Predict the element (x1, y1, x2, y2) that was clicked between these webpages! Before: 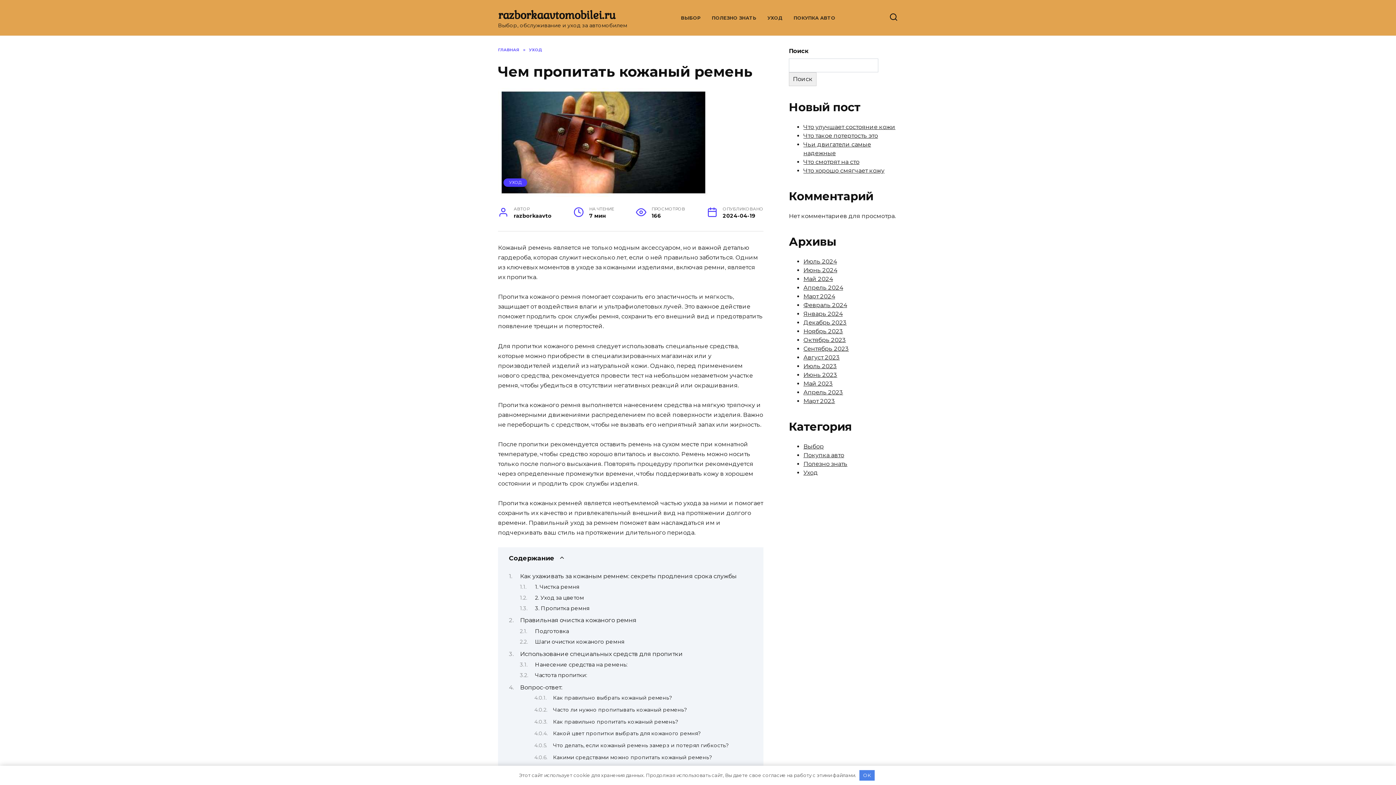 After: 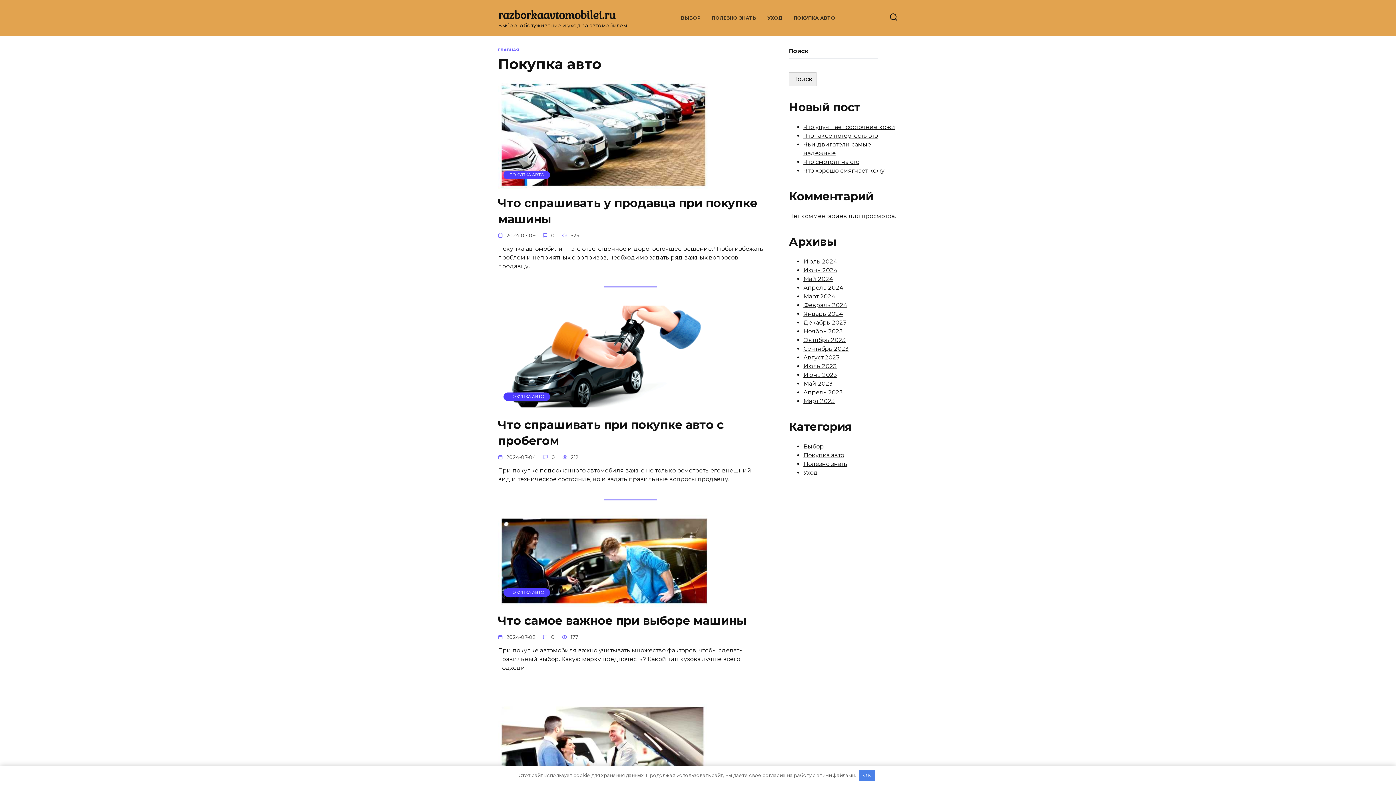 Action: bbox: (793, 15, 835, 20) label: ПОКУПКА АВТО